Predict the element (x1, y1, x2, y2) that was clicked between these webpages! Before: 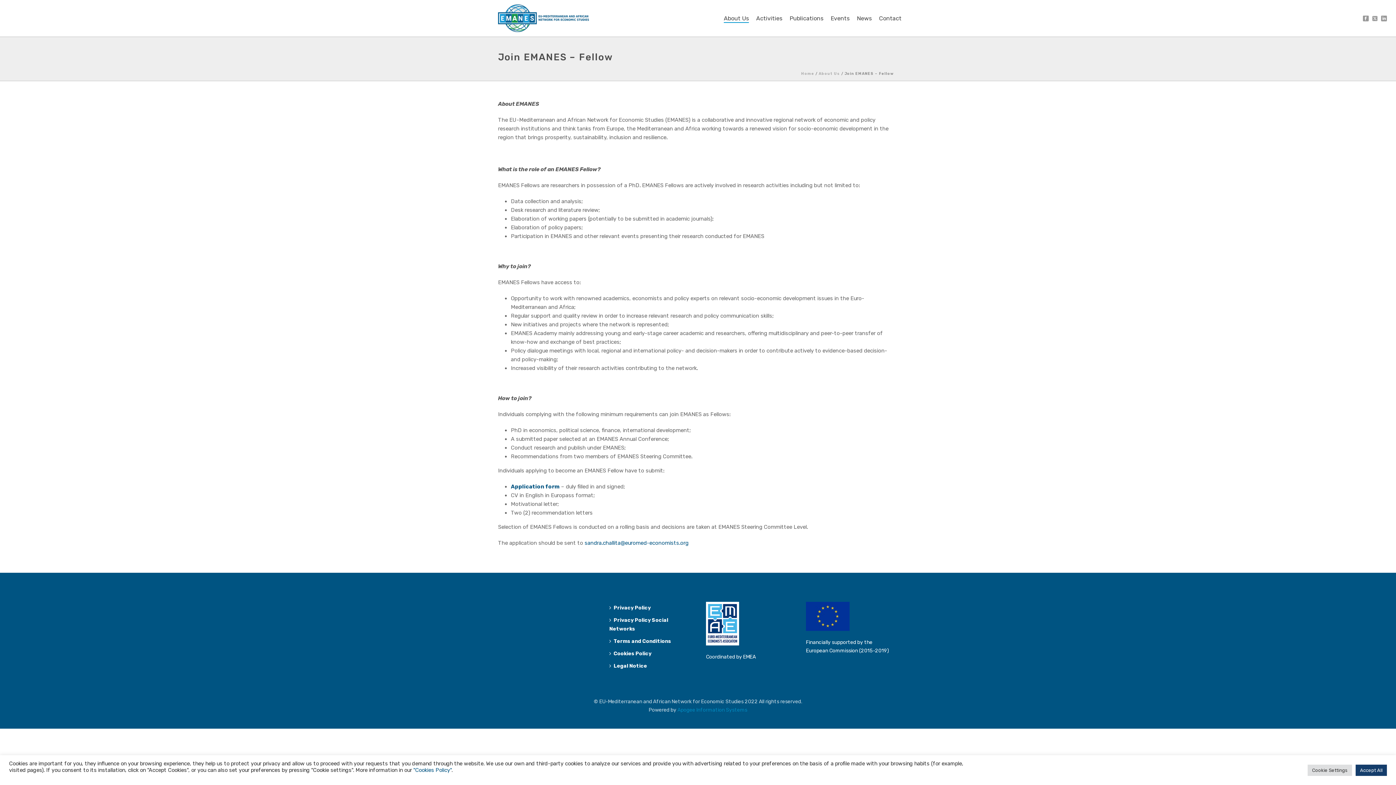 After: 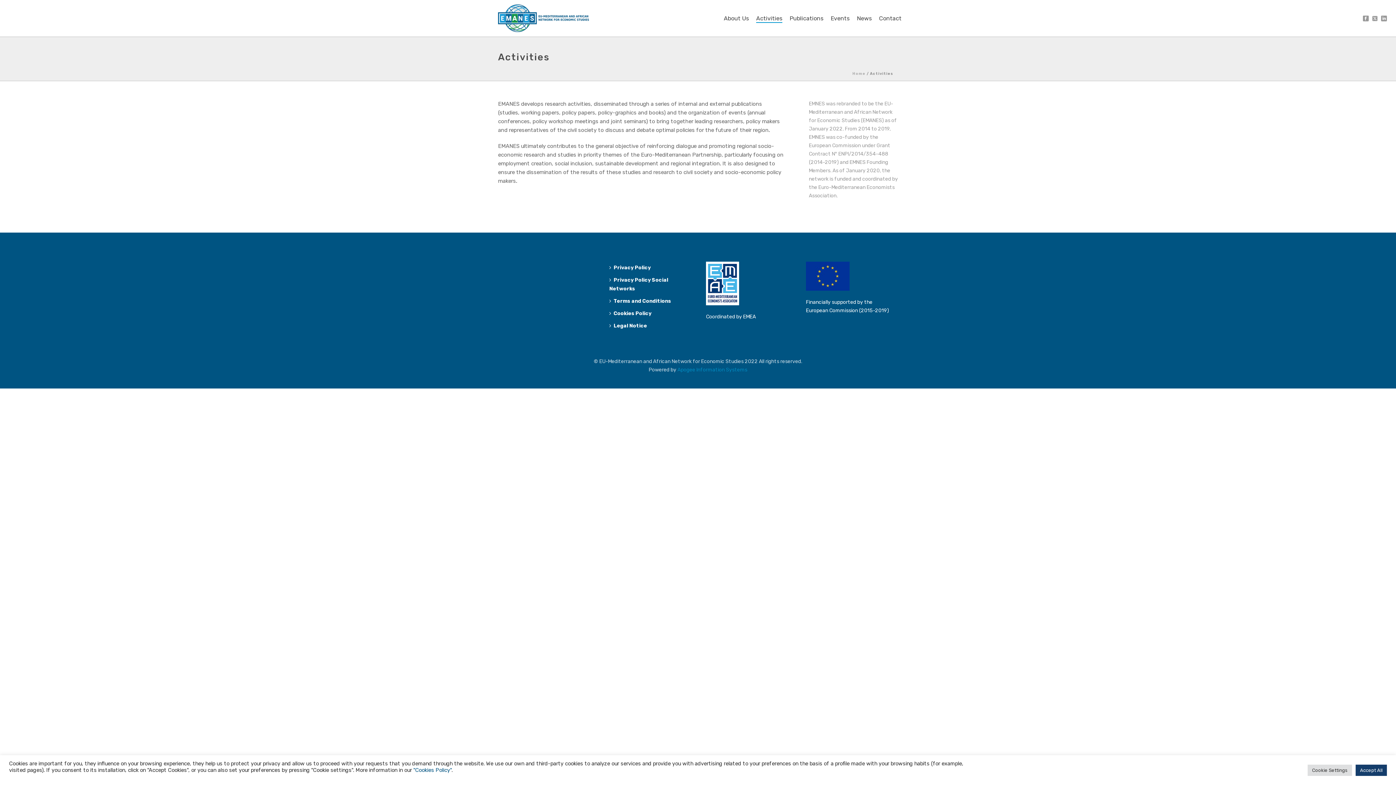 Action: label: Activities bbox: (752, 14, 786, 22)